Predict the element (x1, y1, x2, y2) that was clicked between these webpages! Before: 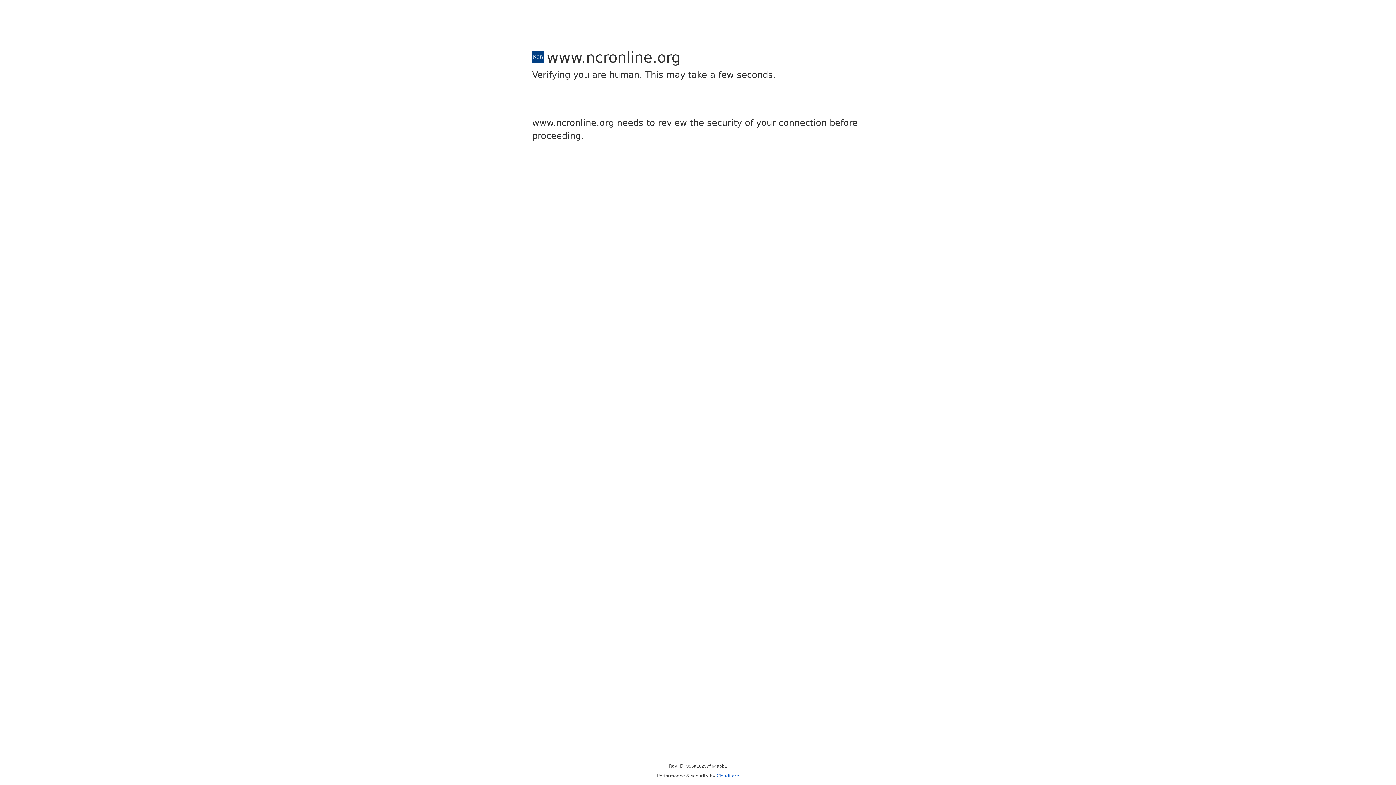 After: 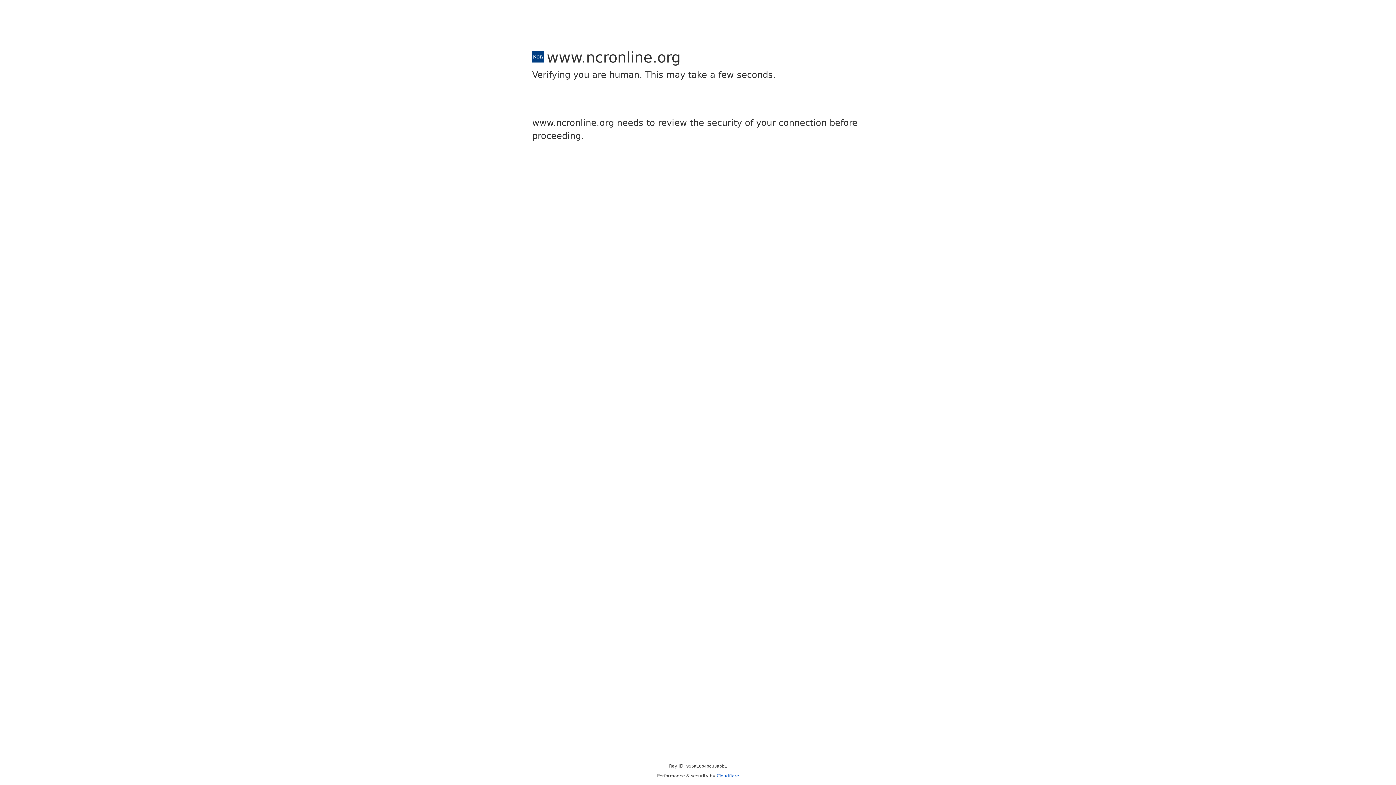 Action: bbox: (716, 773, 739, 778) label: Cloudflare